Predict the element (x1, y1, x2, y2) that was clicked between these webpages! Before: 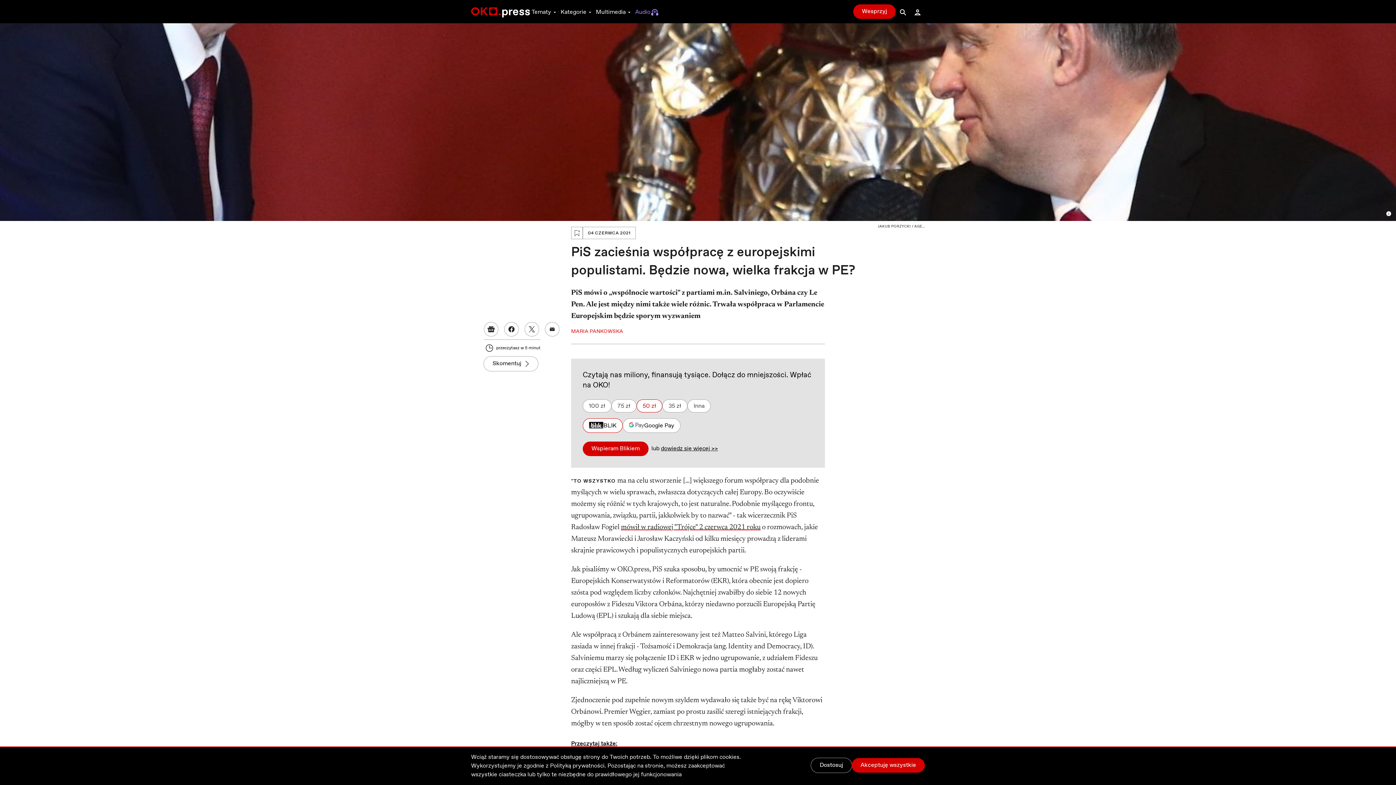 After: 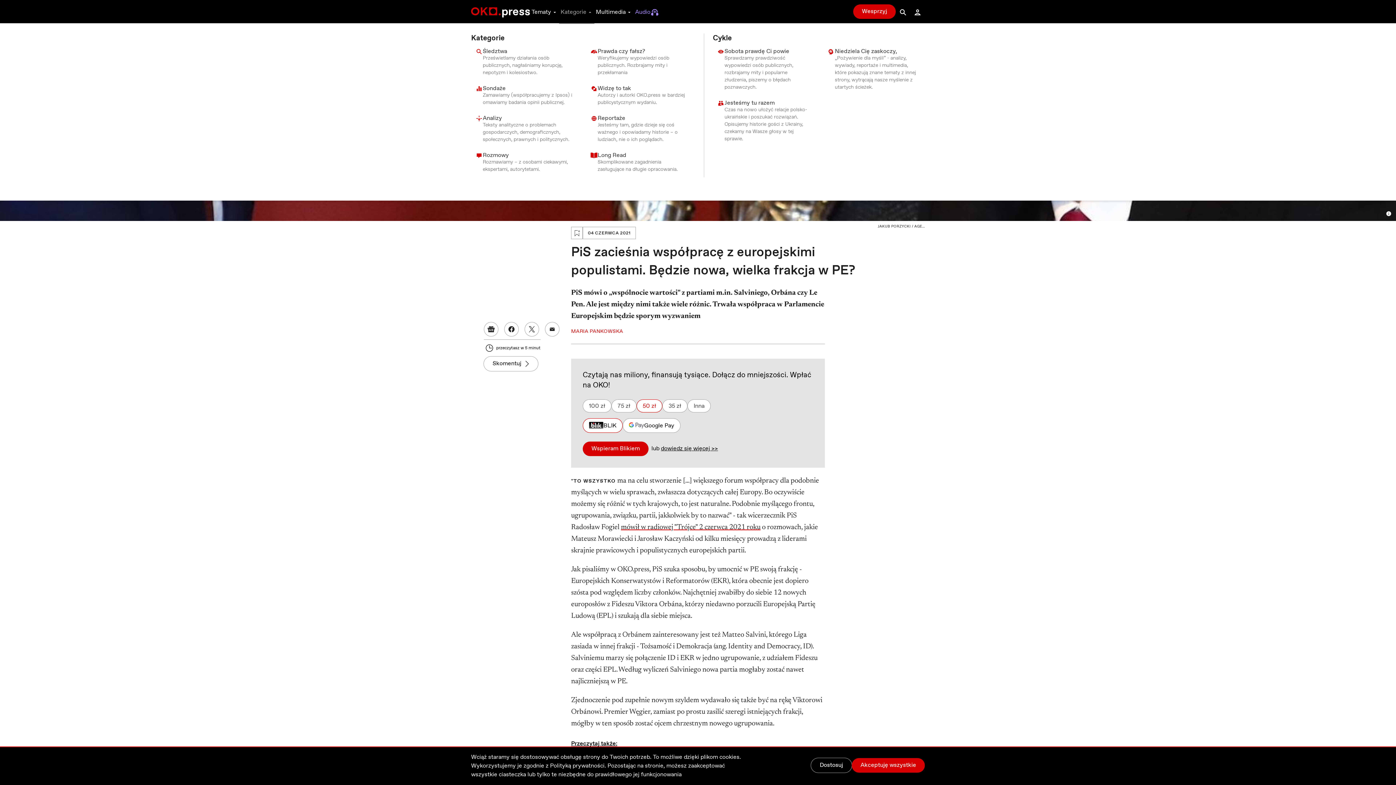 Action: bbox: (559, 0, 594, 23) label: Kategorie